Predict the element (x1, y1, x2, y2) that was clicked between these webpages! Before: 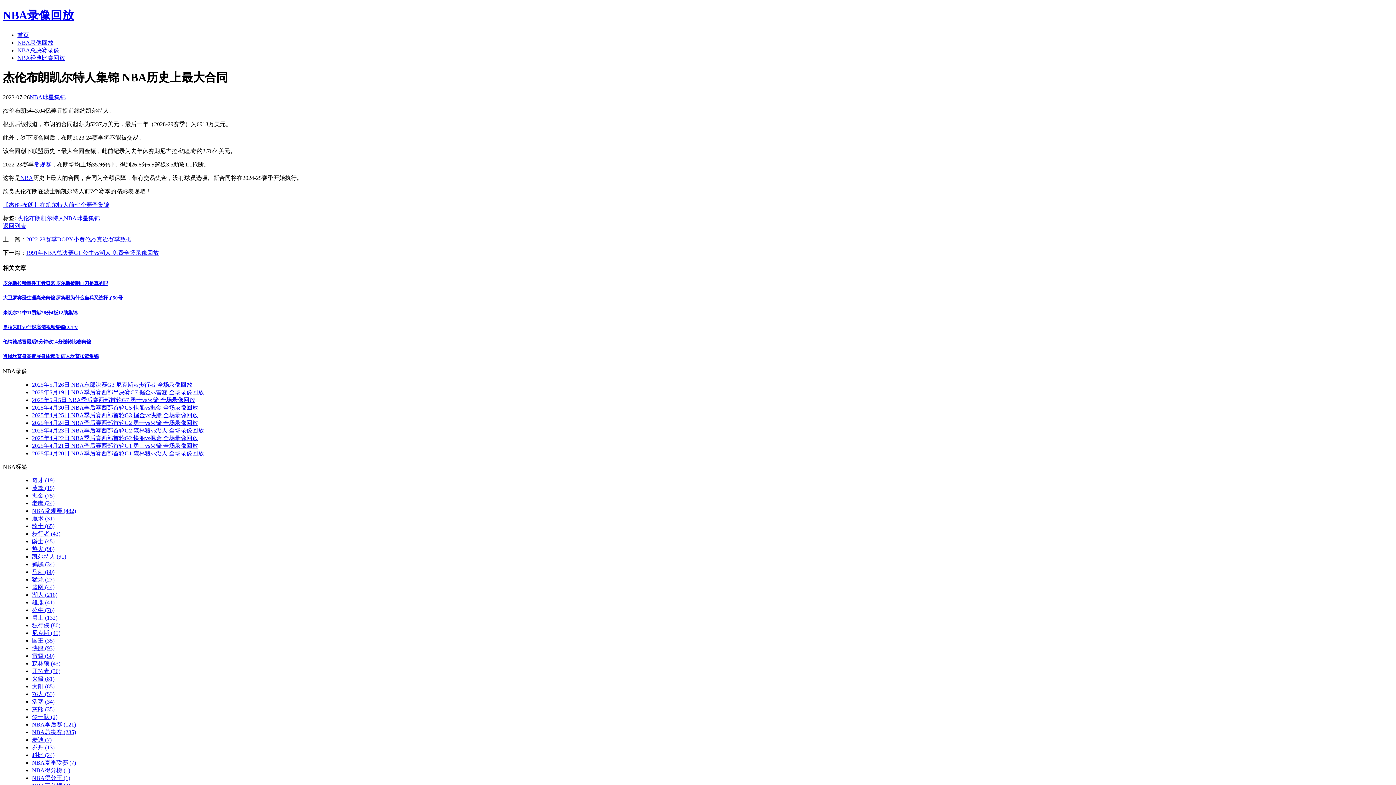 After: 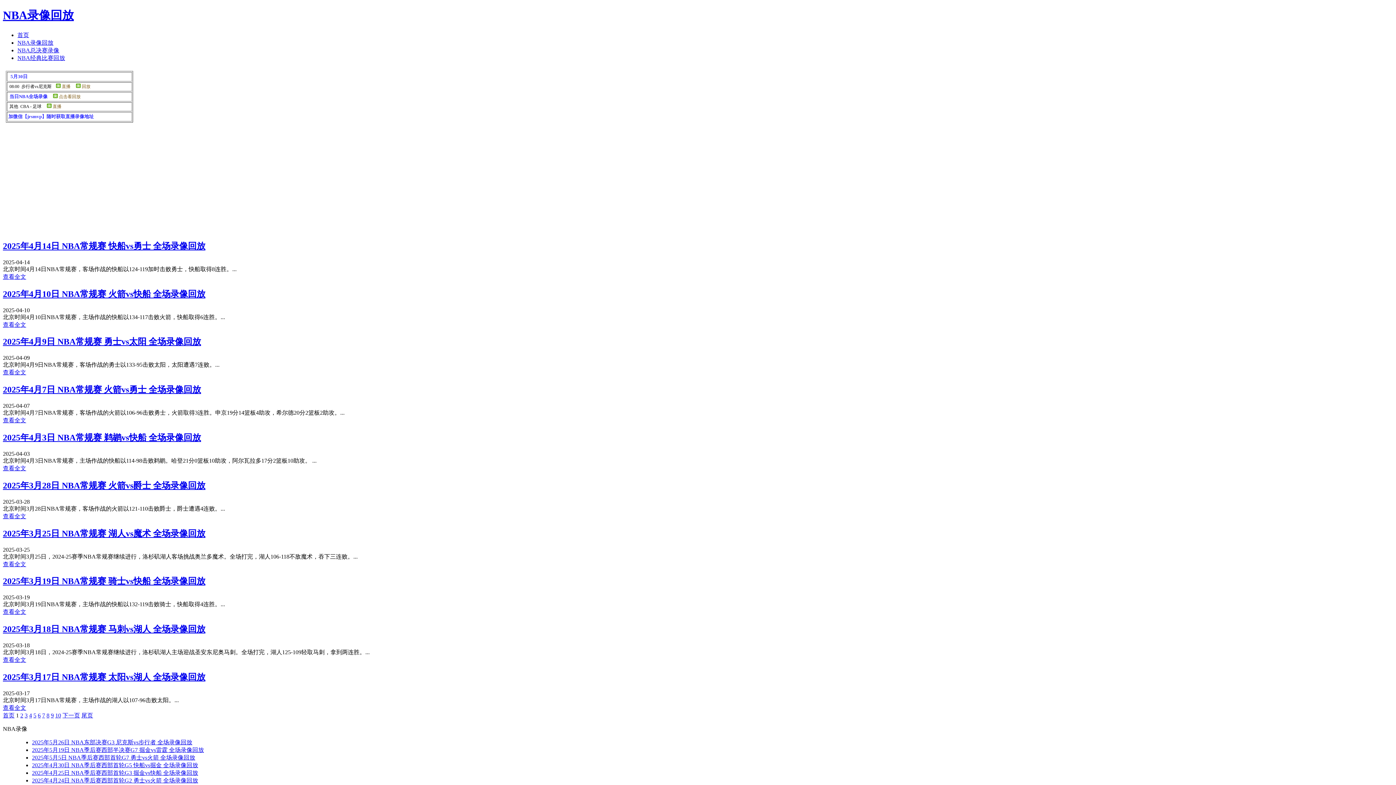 Action: label: 常规赛 bbox: (33, 161, 51, 167)